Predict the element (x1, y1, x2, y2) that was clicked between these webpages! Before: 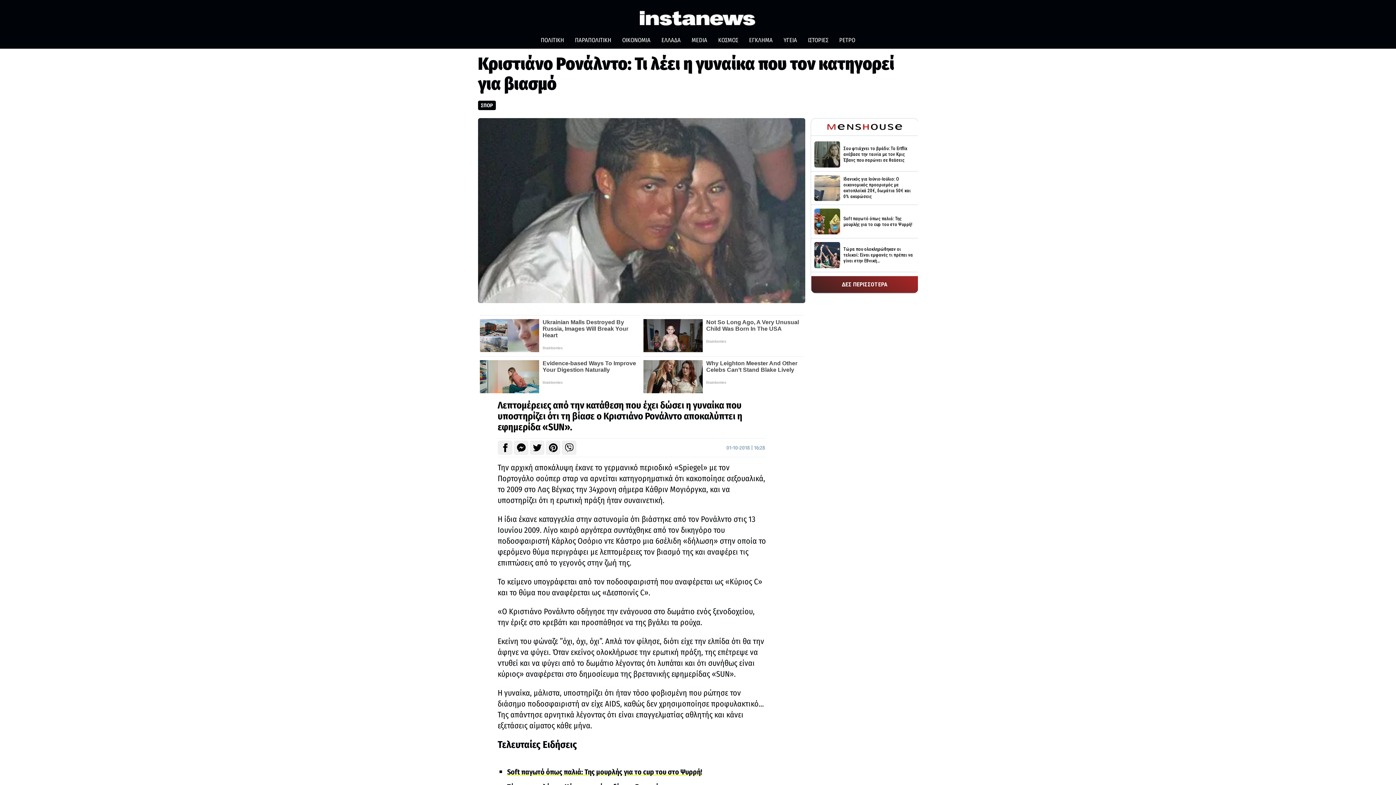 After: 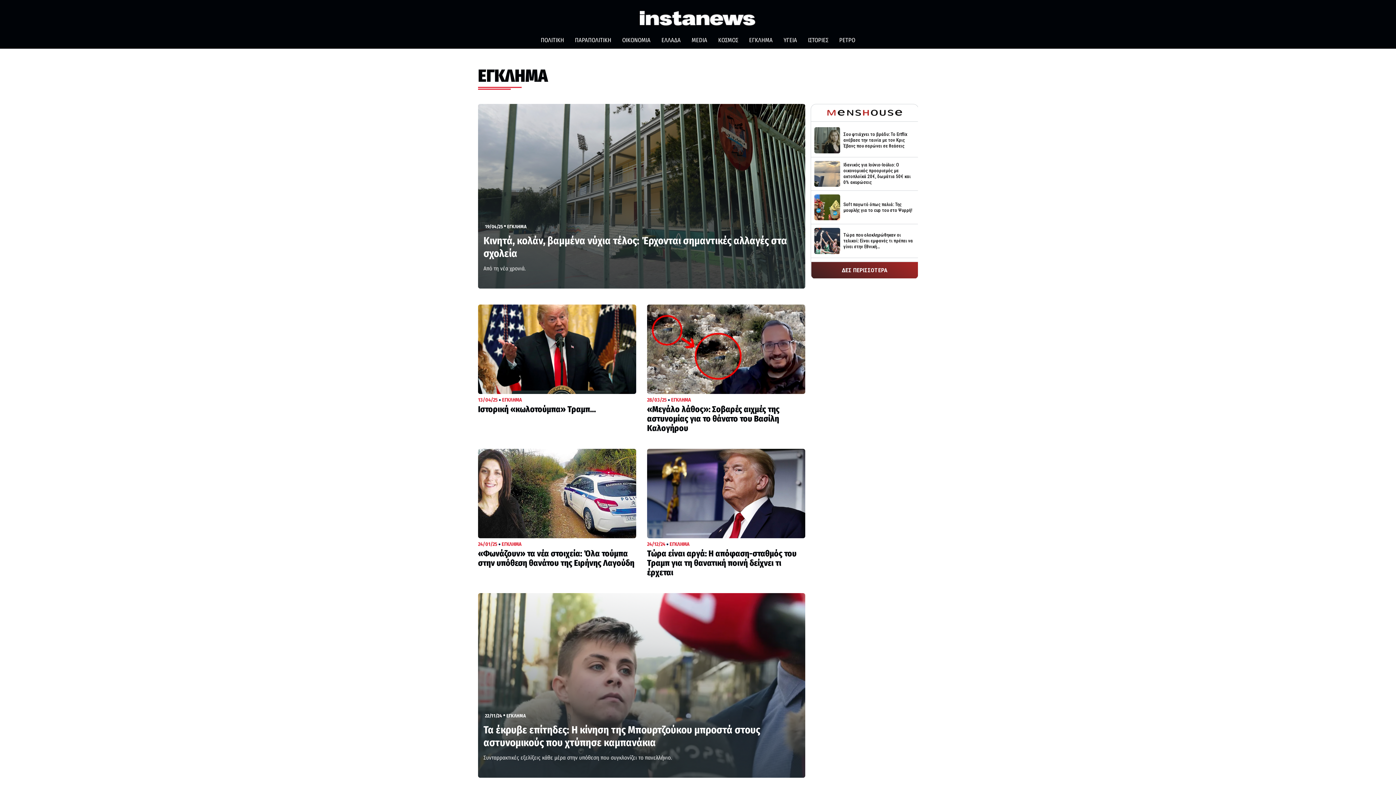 Action: bbox: (743, 33, 778, 48) label: ΕΓΚΛΗΜΑ